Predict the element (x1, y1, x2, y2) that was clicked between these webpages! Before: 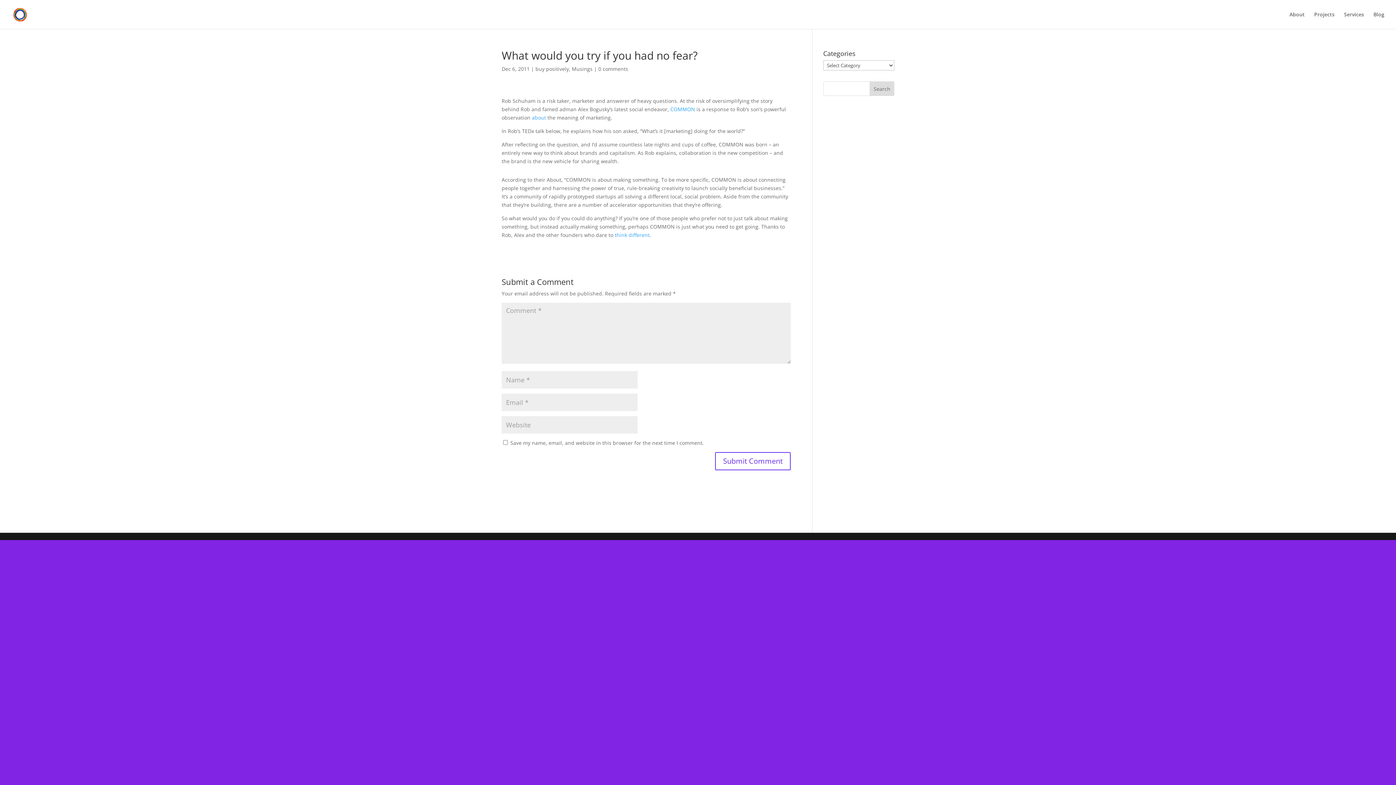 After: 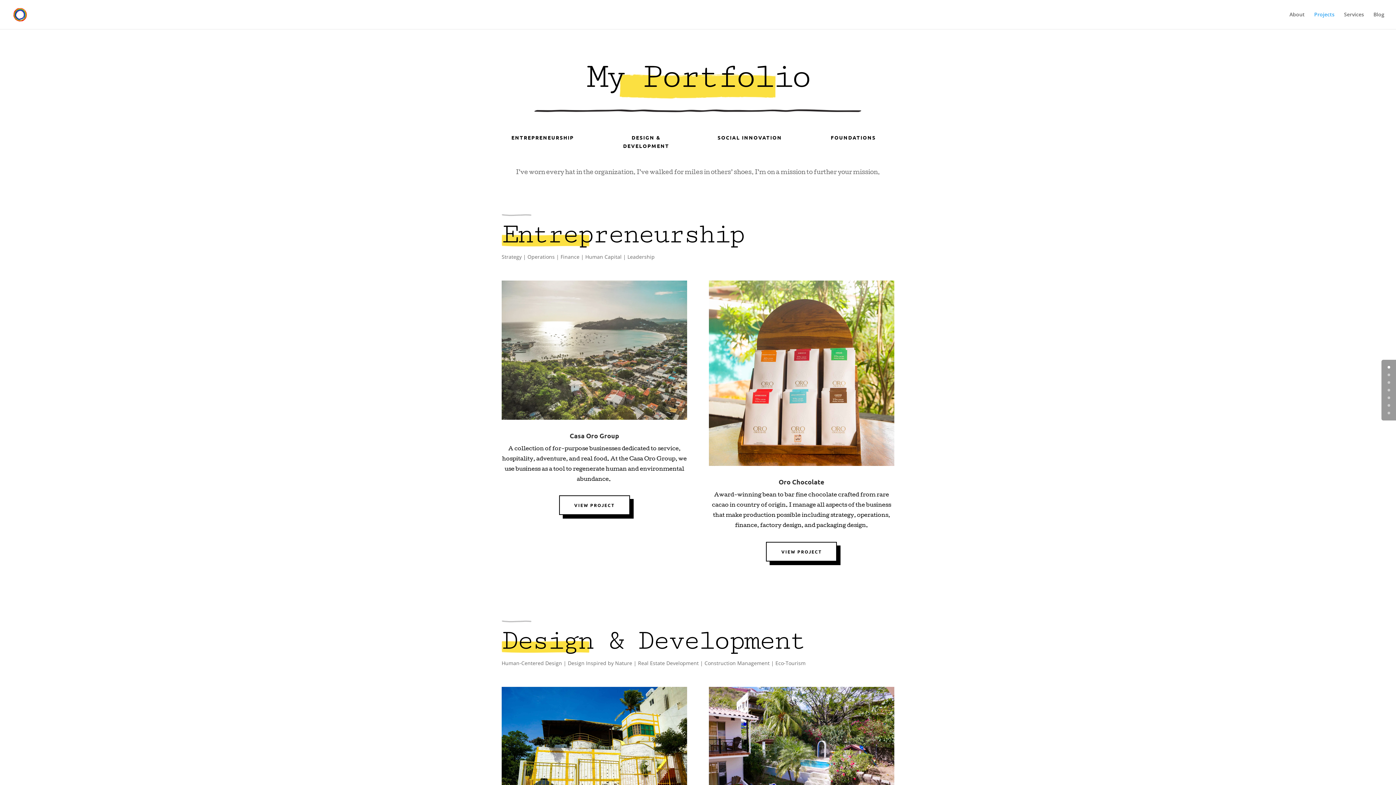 Action: label: Projects bbox: (1314, 12, 1334, 29)